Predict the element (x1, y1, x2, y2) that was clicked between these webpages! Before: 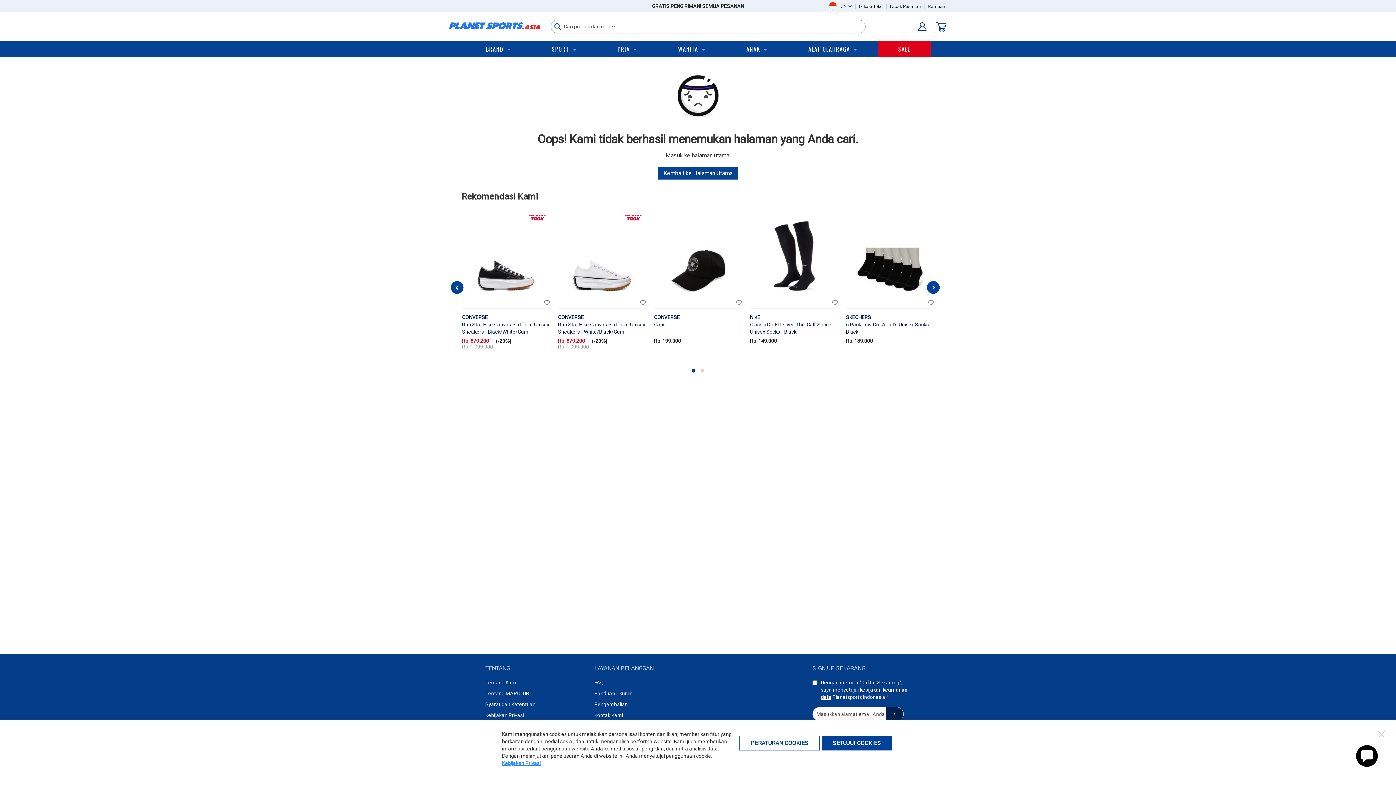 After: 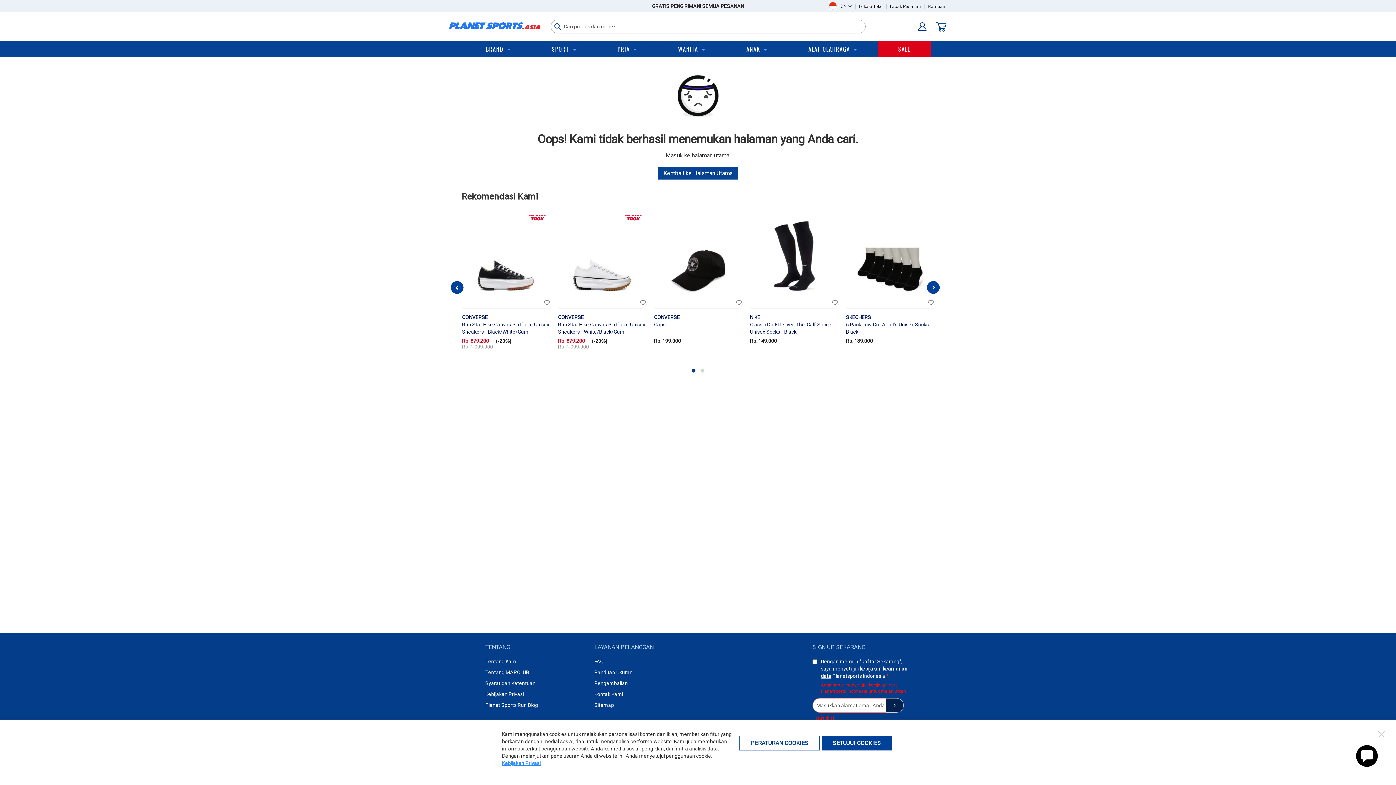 Action: label: Subscribe bbox: (885, 707, 904, 721)